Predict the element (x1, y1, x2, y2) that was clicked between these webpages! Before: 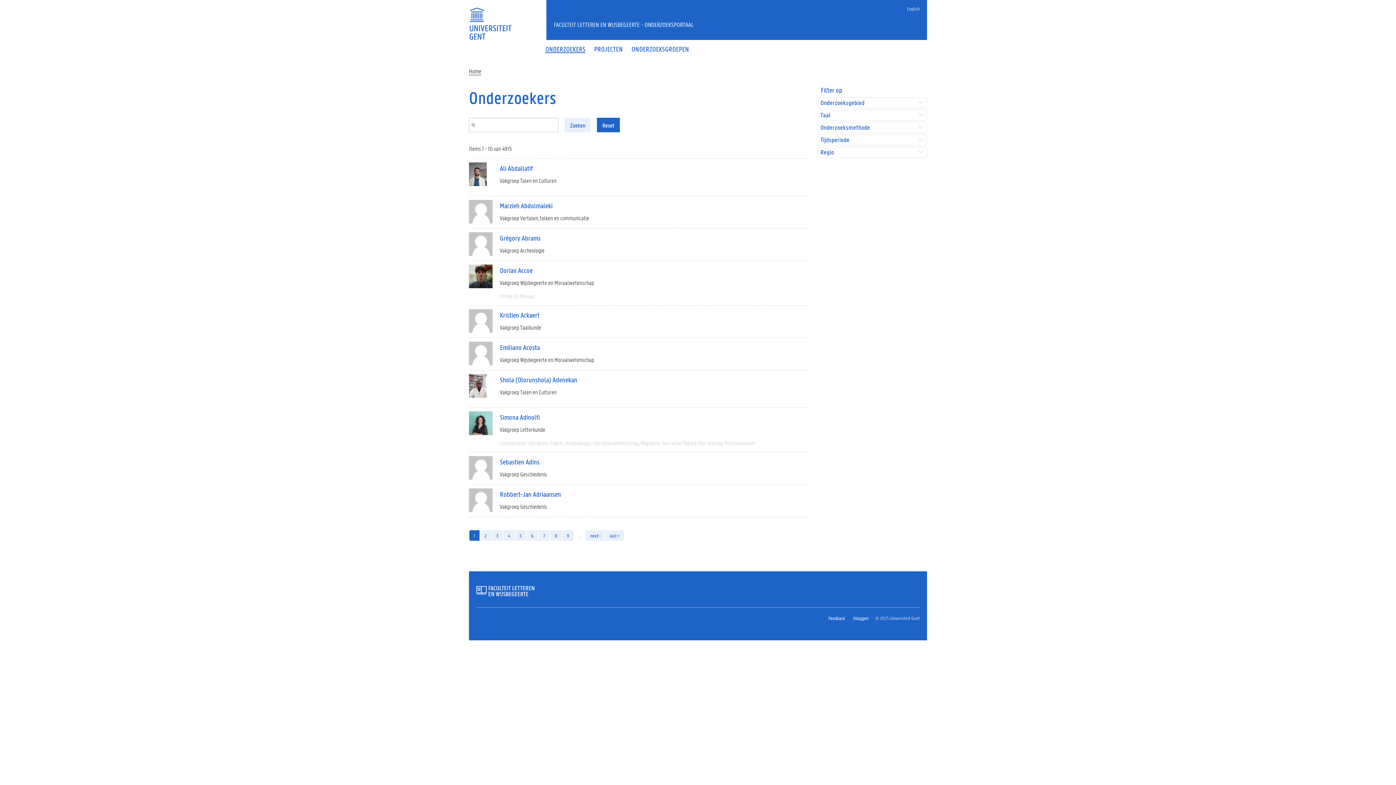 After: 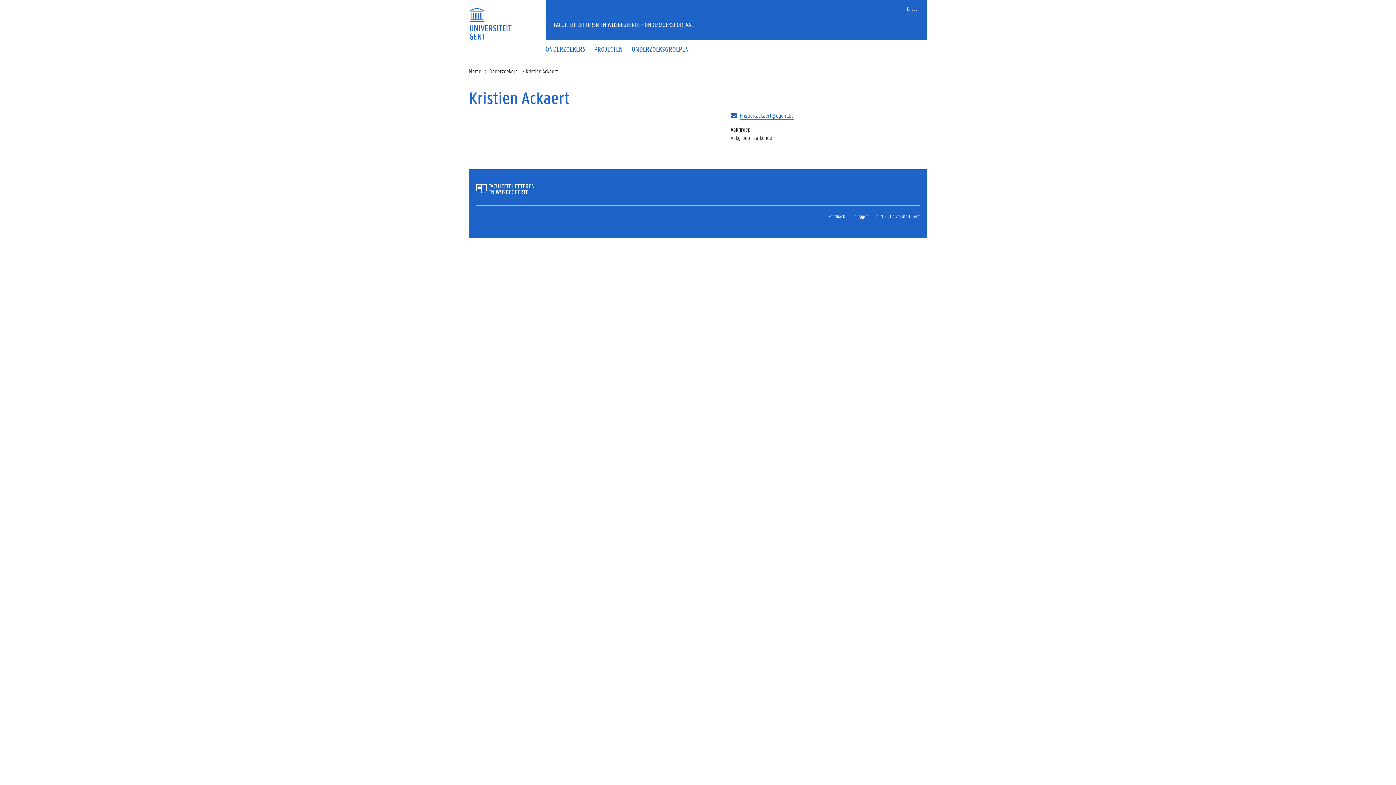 Action: bbox: (500, 310, 539, 320) label: Kristien Ackaert